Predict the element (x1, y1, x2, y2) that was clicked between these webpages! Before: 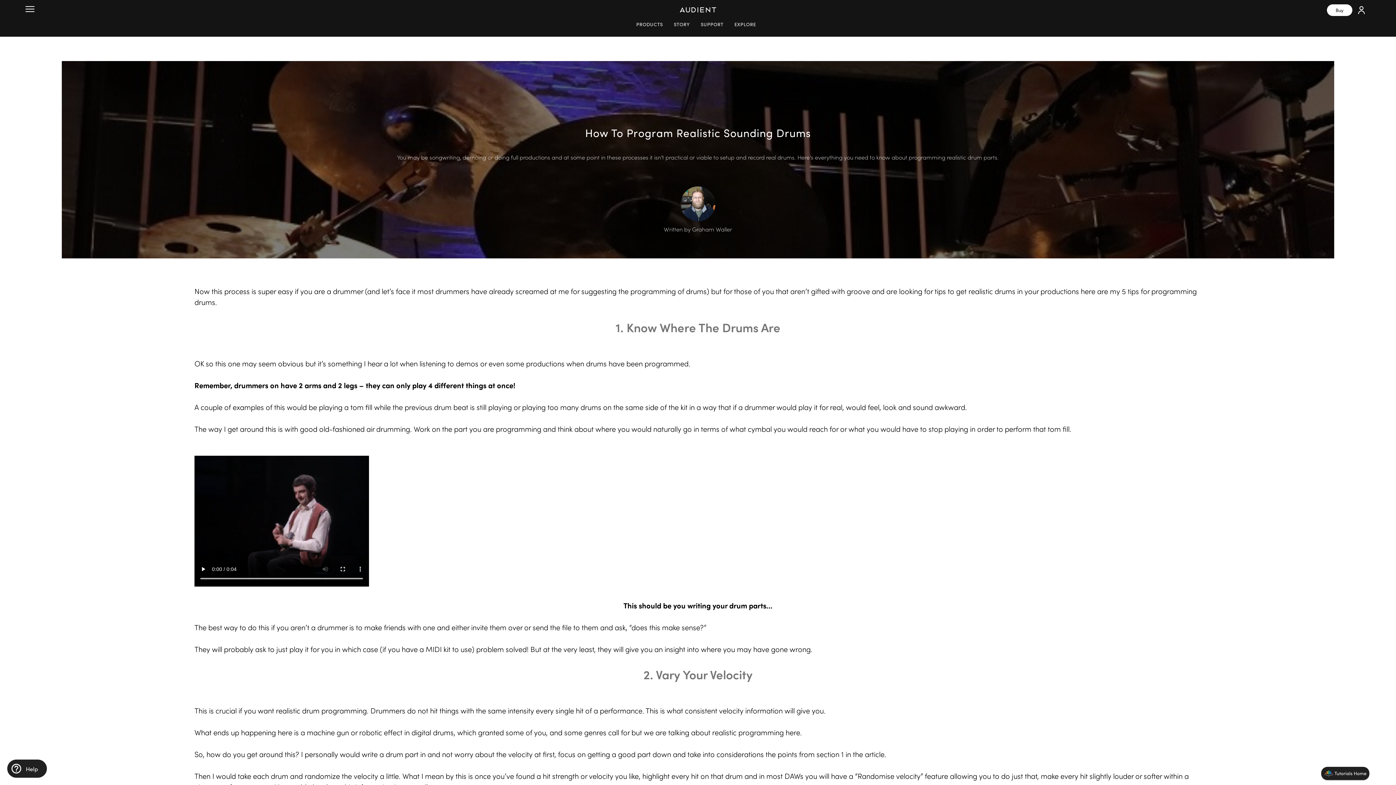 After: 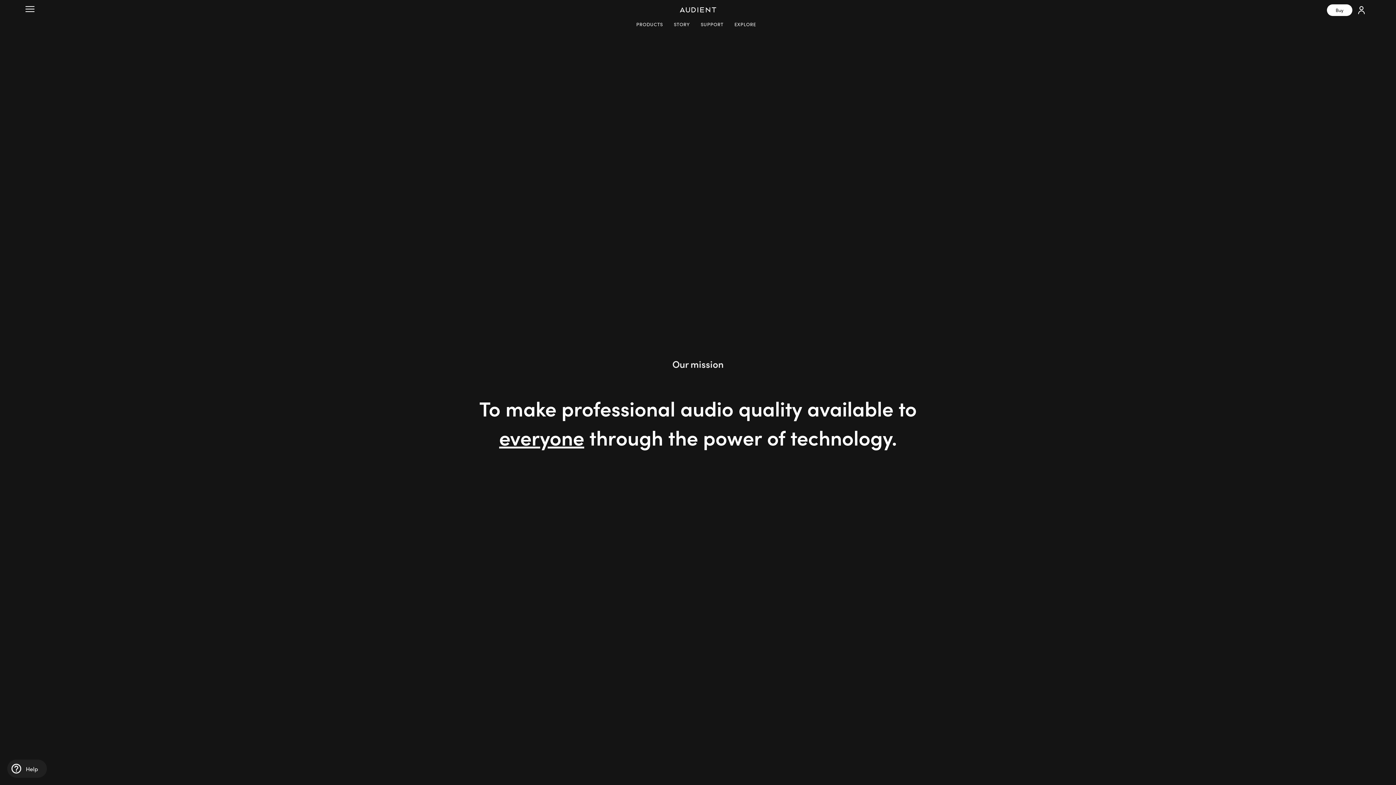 Action: label: STORY bbox: (674, 14, 690, 29)